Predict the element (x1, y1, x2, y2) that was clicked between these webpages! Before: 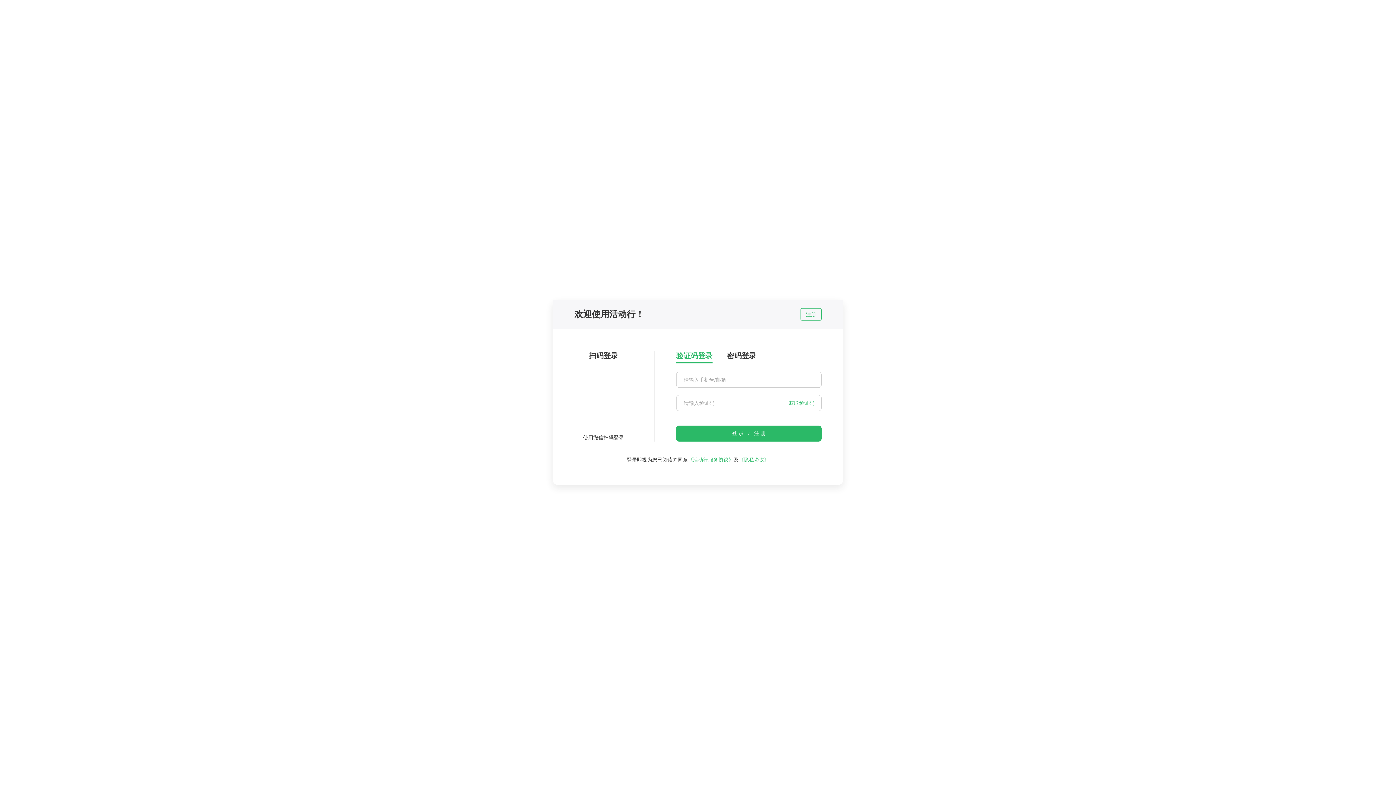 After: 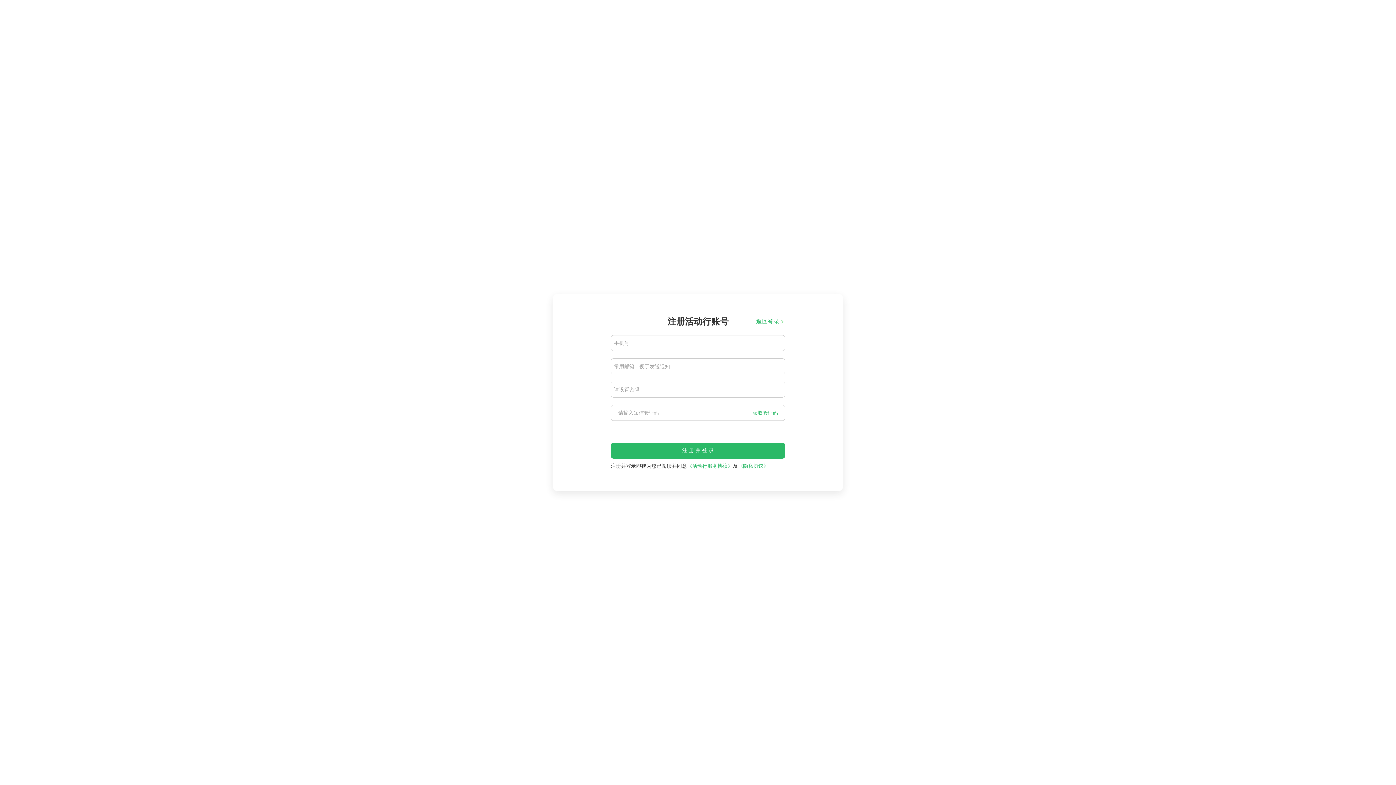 Action: label: 注册 bbox: (800, 308, 821, 320)